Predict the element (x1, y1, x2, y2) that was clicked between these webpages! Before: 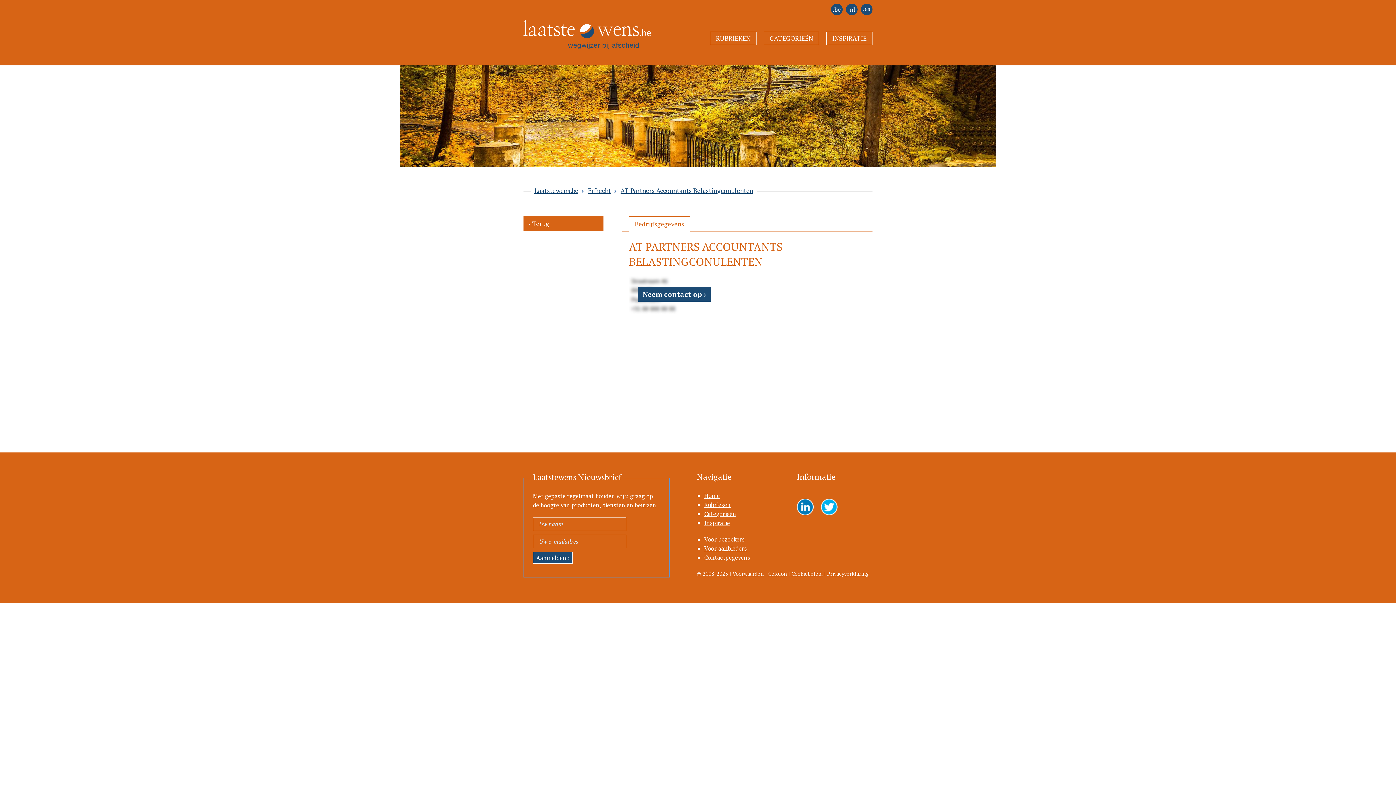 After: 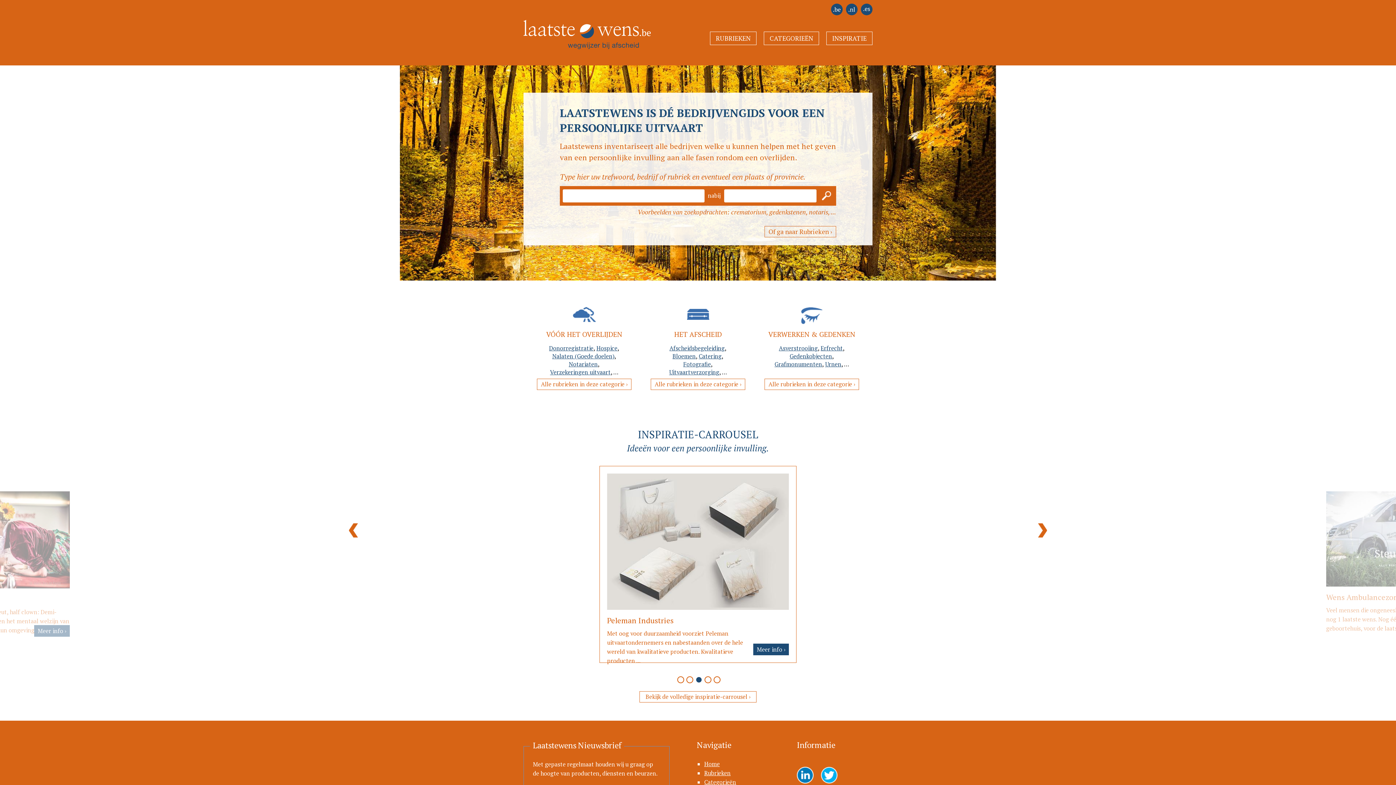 Action: bbox: (831, 9, 842, 17)